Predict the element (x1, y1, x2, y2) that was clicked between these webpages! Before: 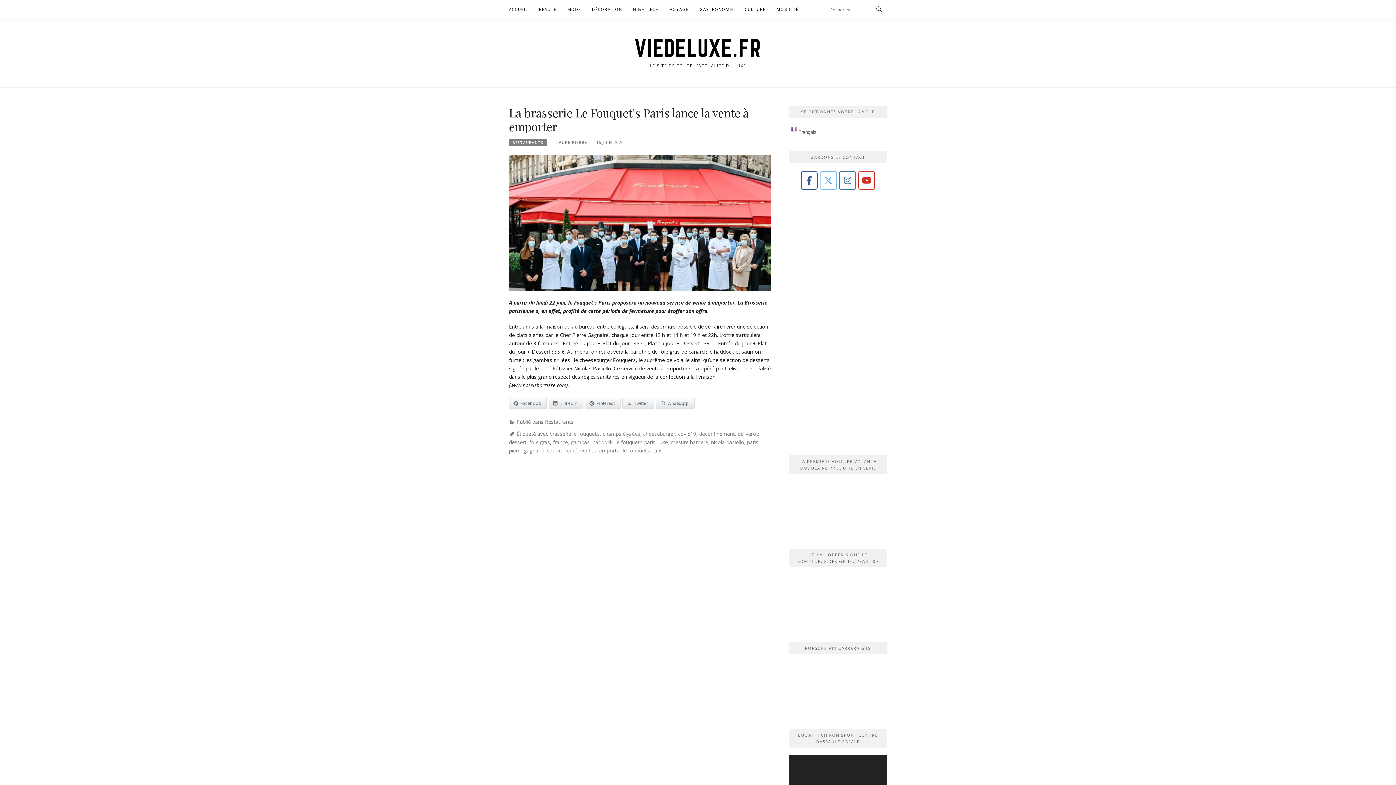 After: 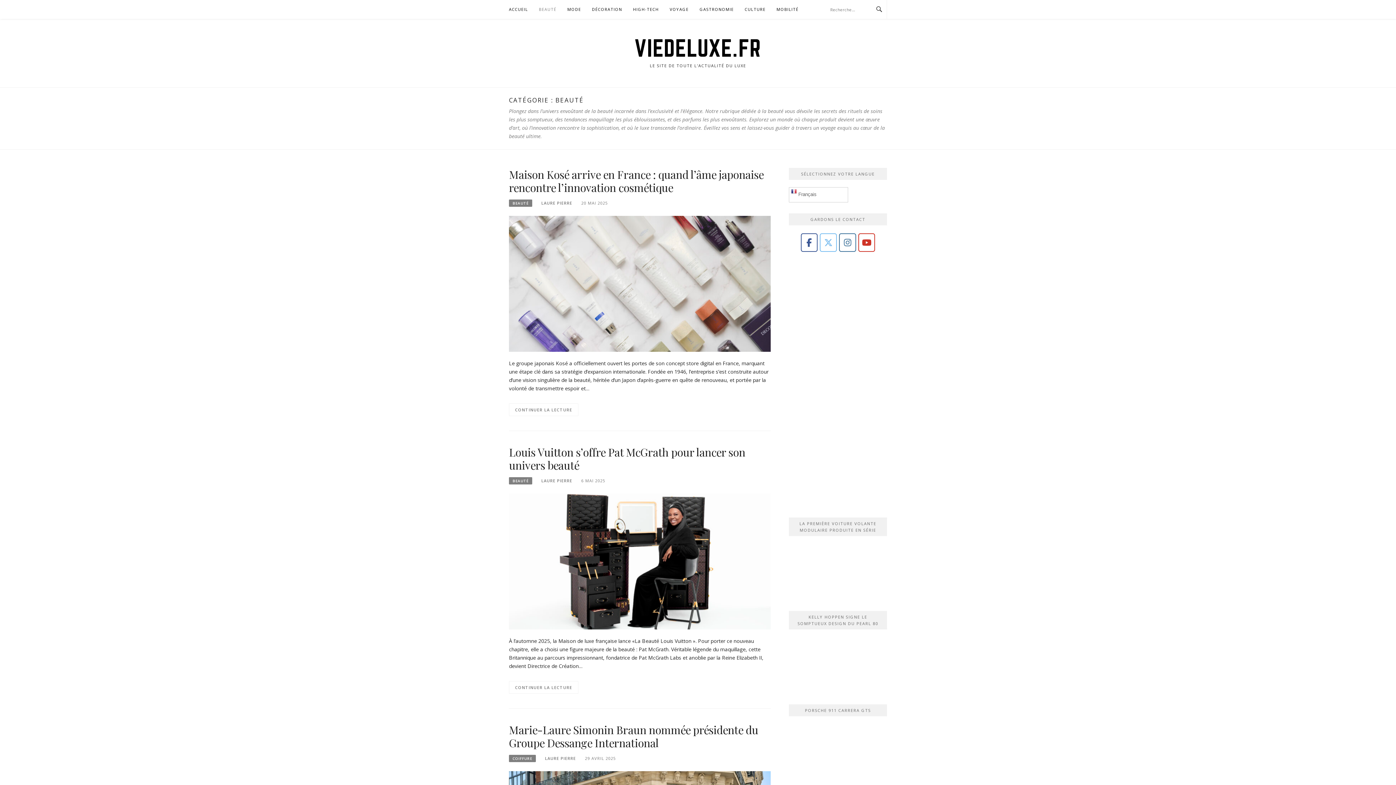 Action: bbox: (539, 0, 556, 18) label: BEAUTÉ